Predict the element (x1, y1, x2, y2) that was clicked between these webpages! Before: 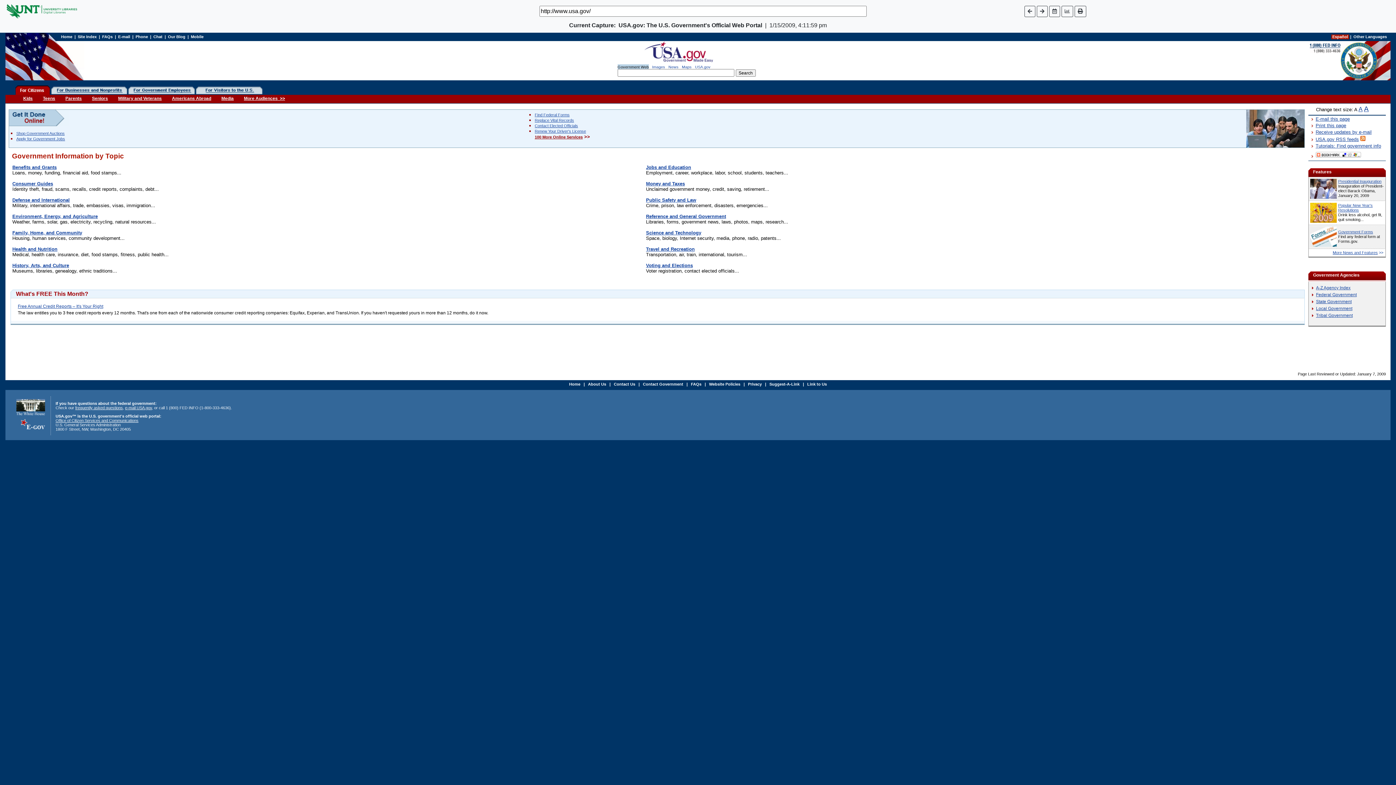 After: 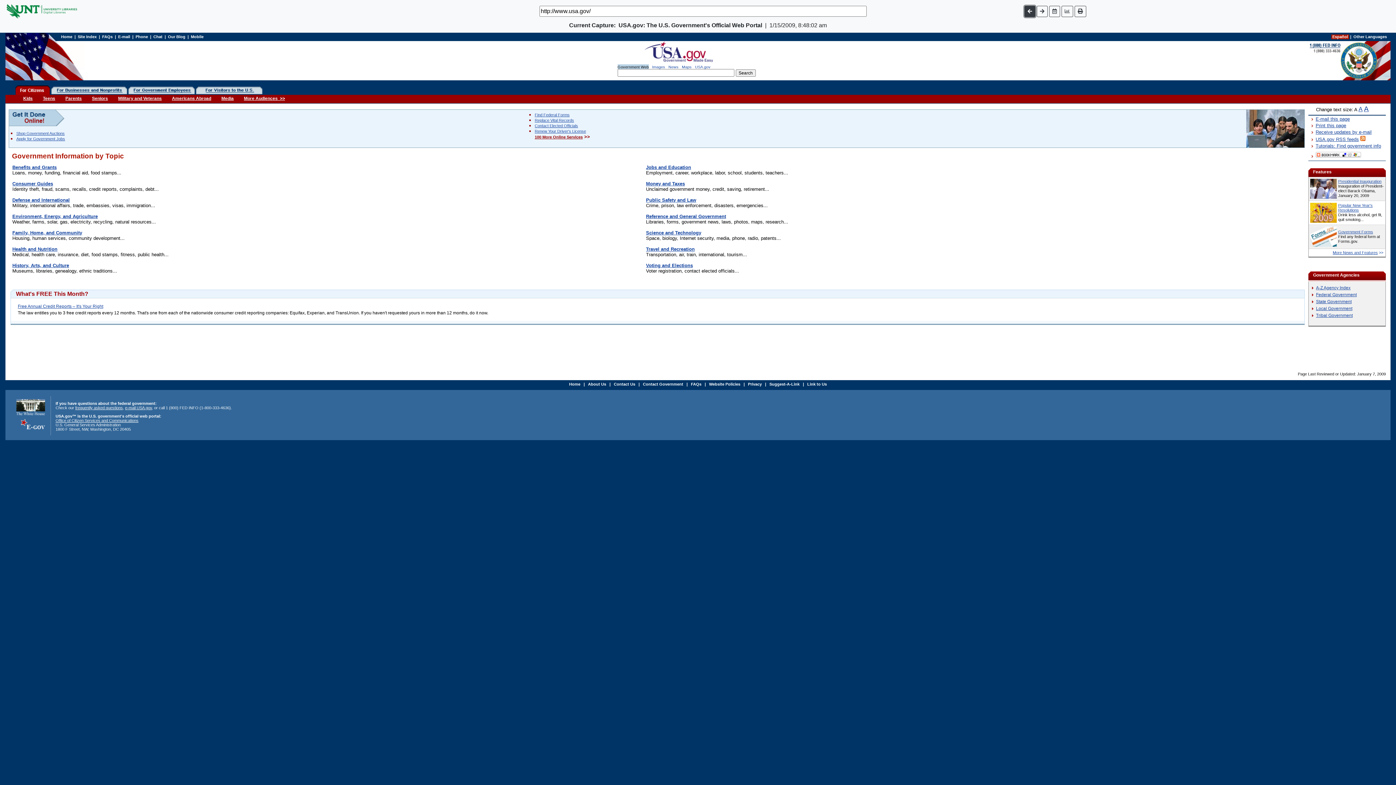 Action: bbox: (1024, 5, 1035, 16)